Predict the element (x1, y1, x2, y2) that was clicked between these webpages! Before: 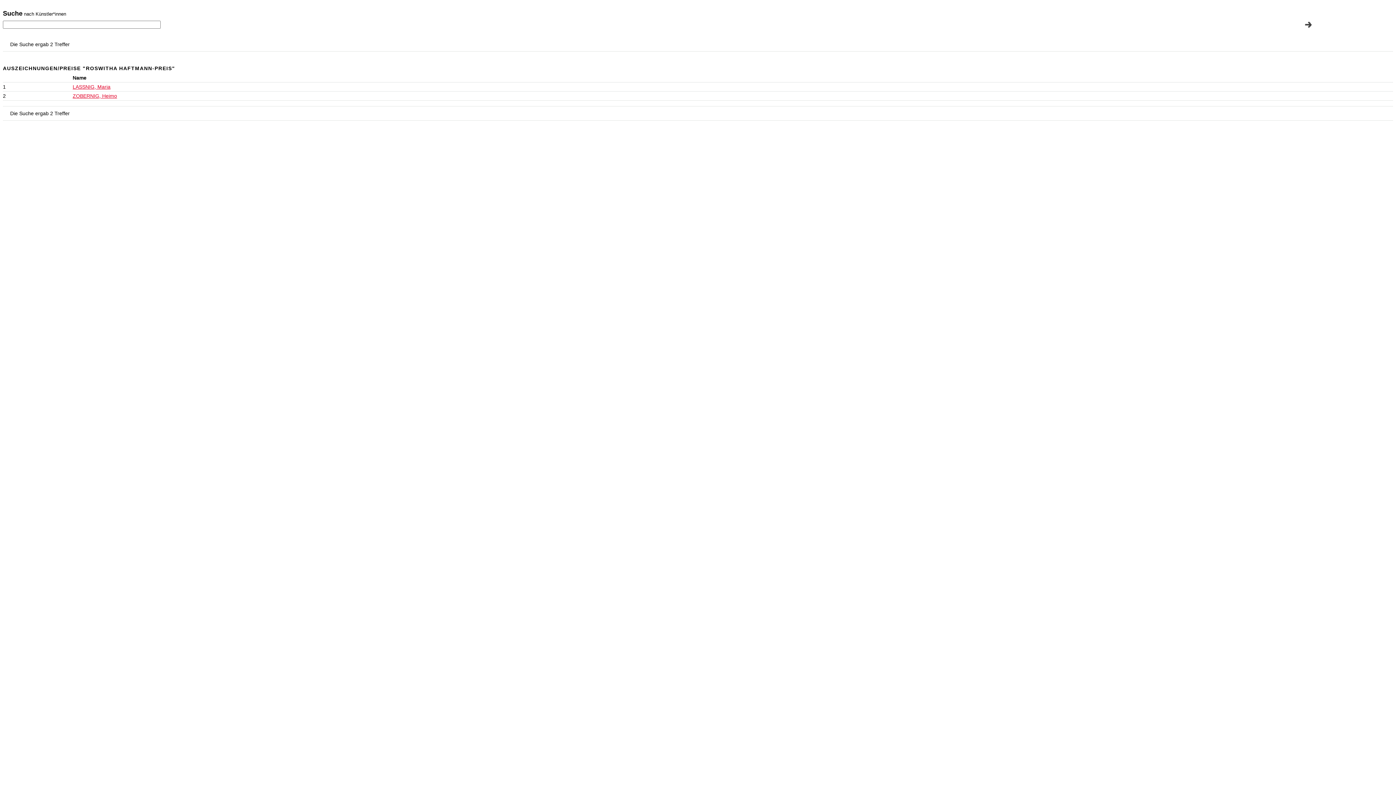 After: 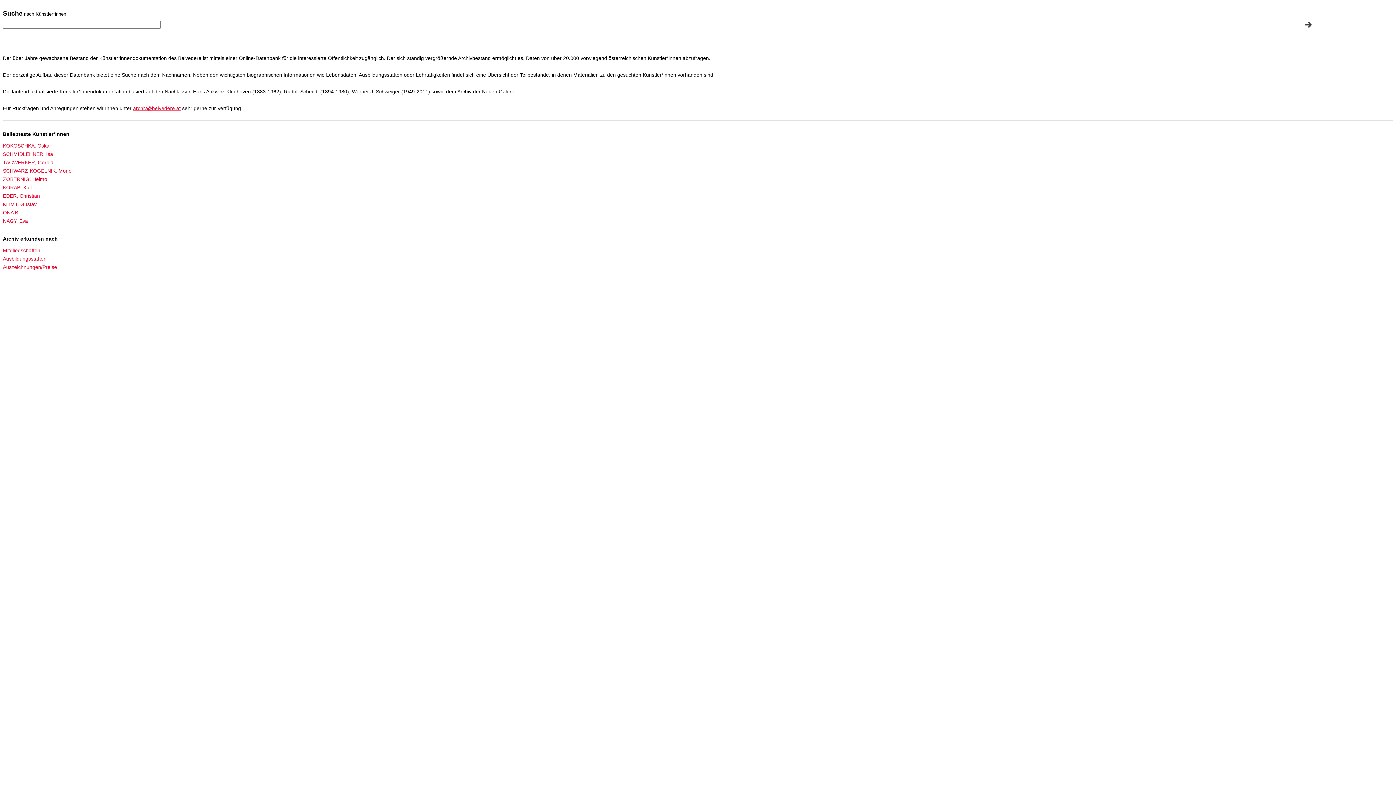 Action: bbox: (1303, 19, 1314, 30)